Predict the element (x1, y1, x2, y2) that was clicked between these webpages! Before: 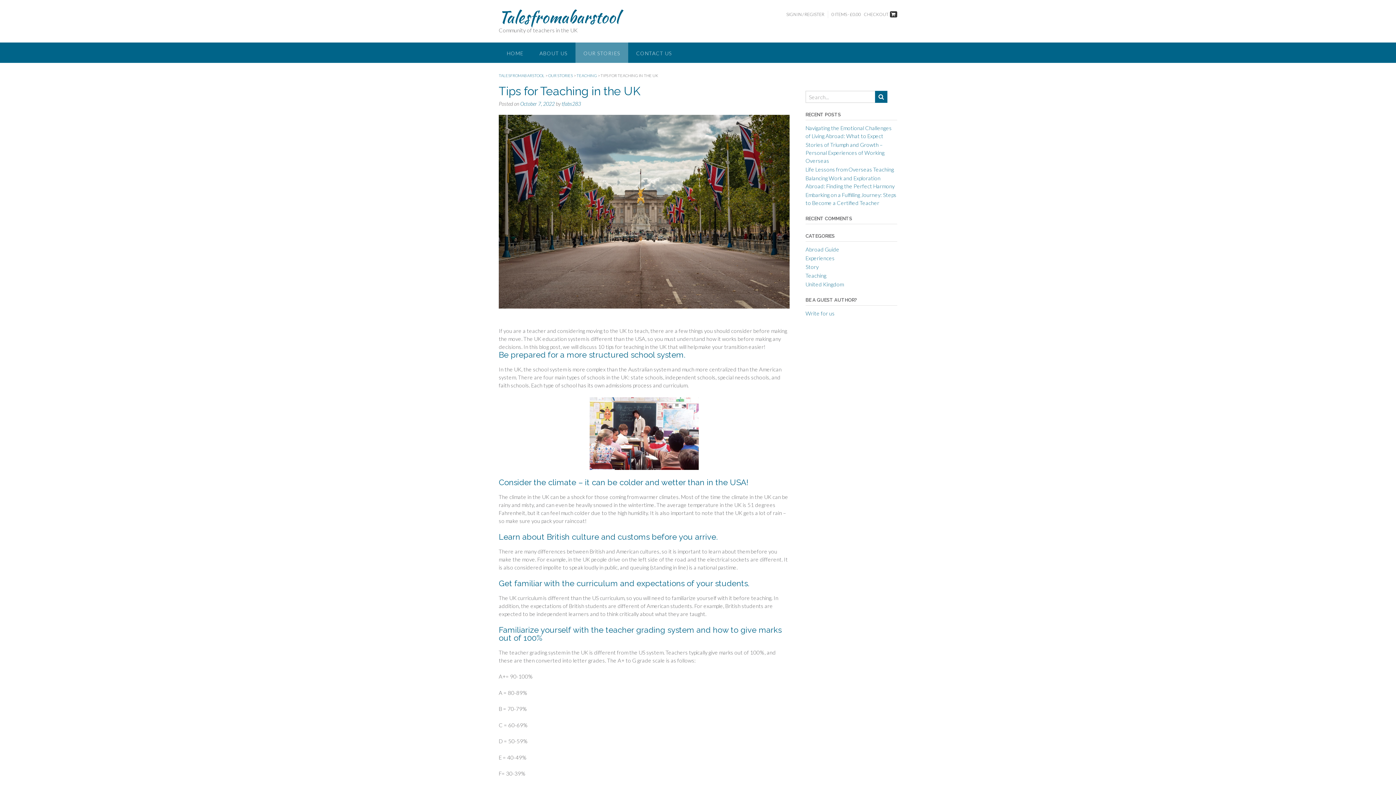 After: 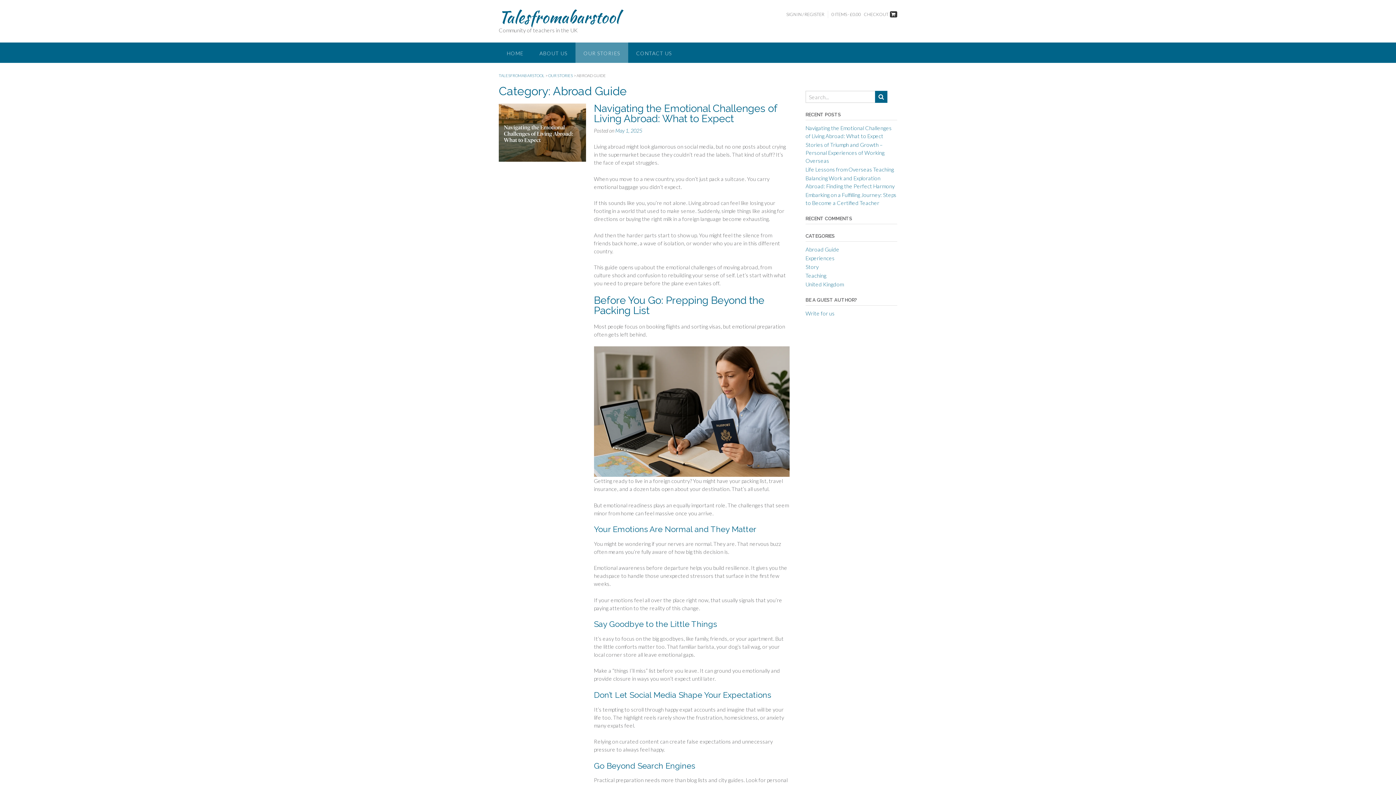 Action: label: Abroad Guide bbox: (805, 246, 839, 252)